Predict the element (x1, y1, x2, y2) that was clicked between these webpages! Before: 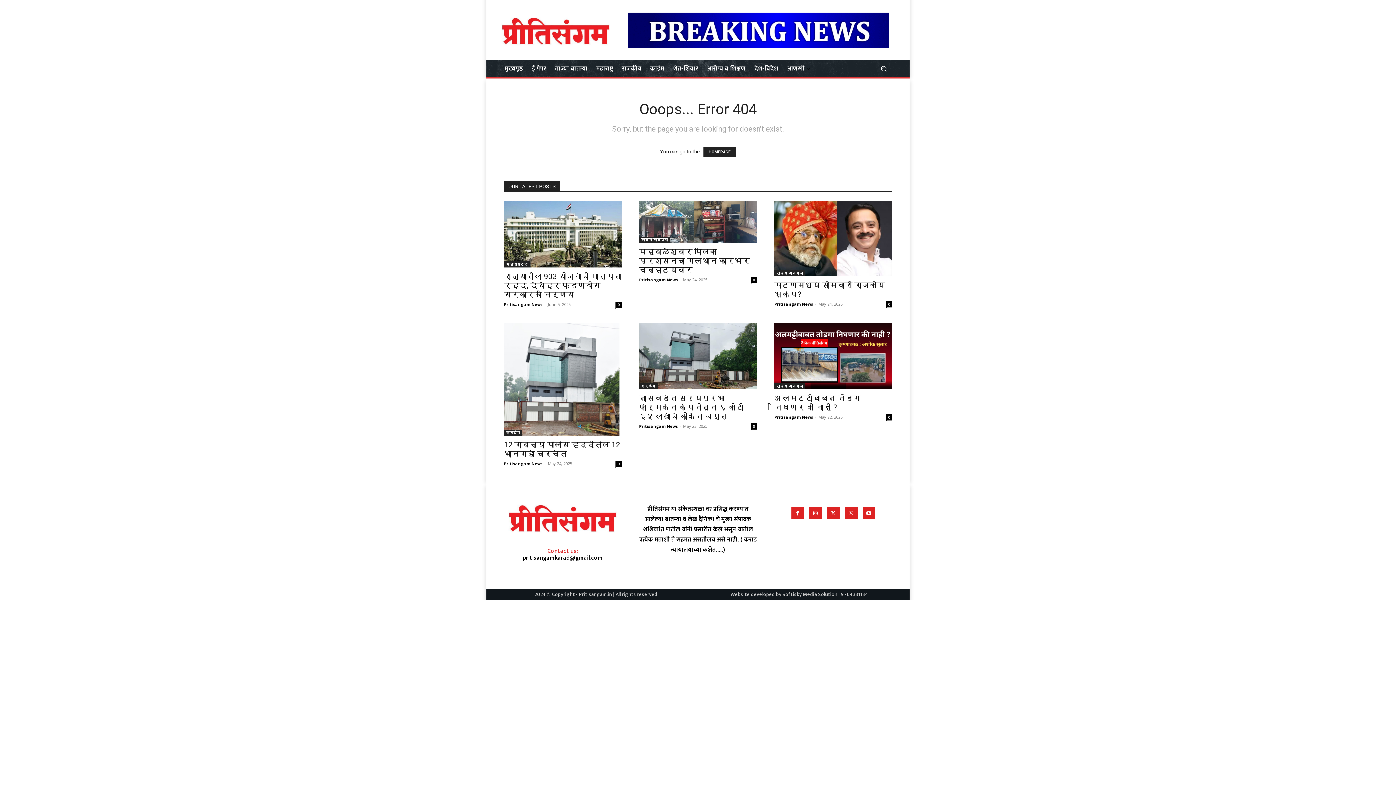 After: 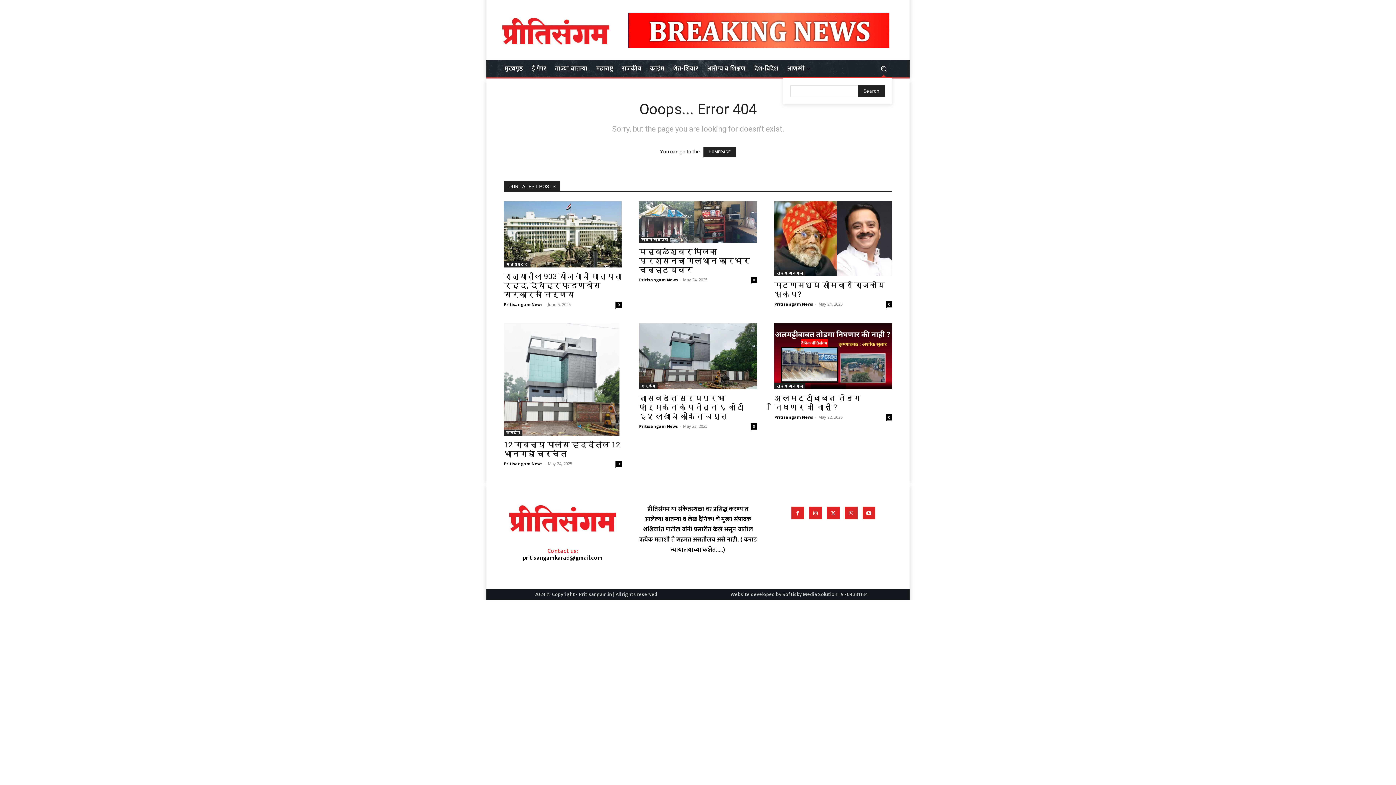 Action: label: Search bbox: (875, 60, 892, 77)